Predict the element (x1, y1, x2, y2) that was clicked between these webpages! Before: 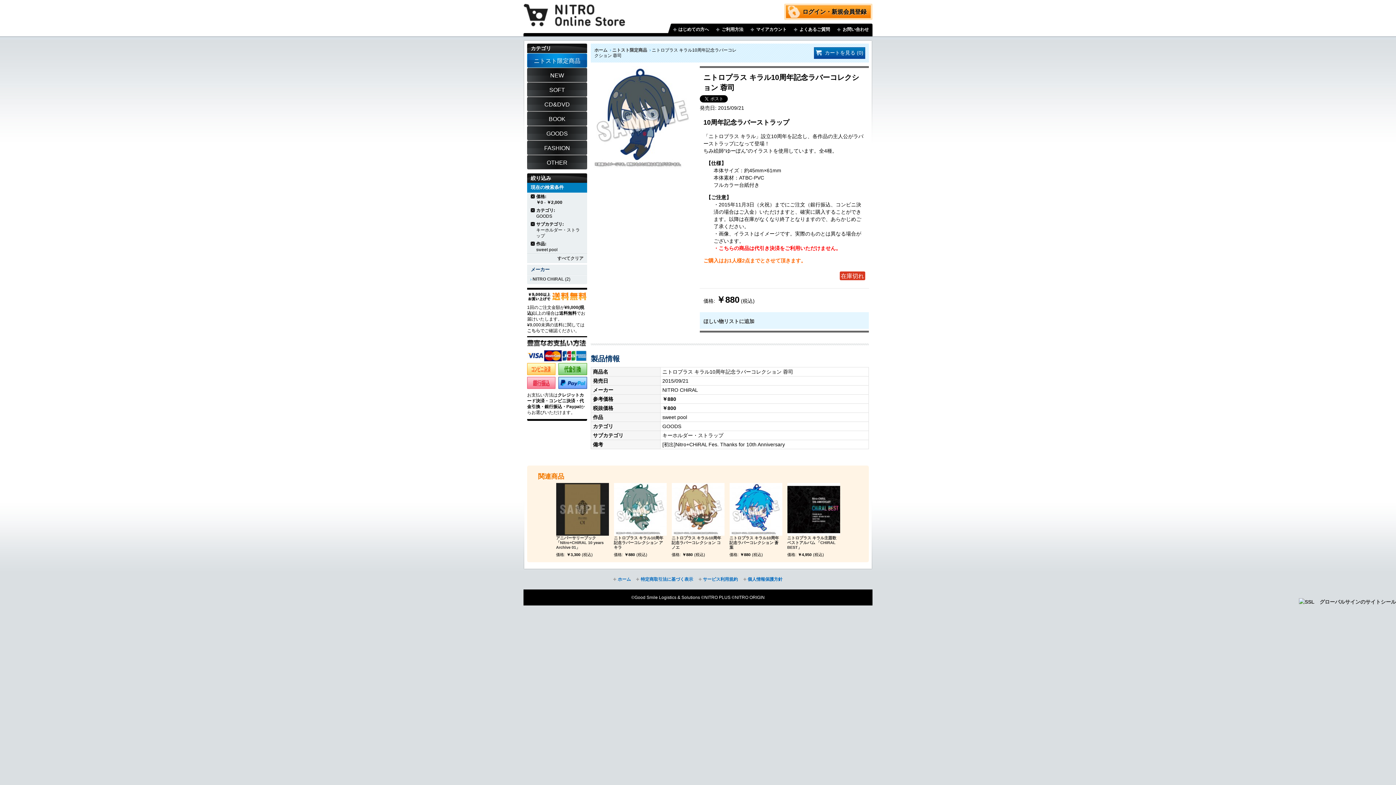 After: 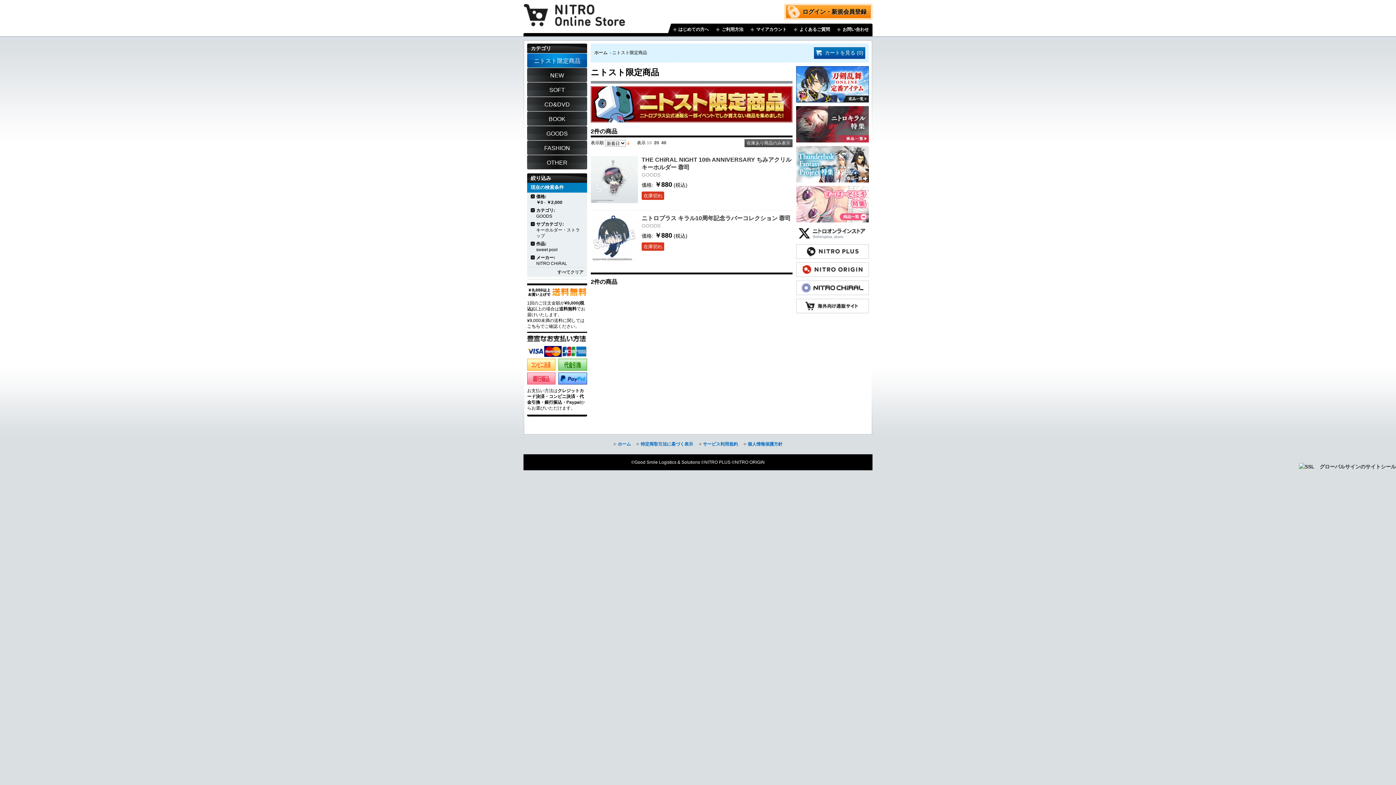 Action: bbox: (532, 276, 564, 281) label: NITRO CHiRAL